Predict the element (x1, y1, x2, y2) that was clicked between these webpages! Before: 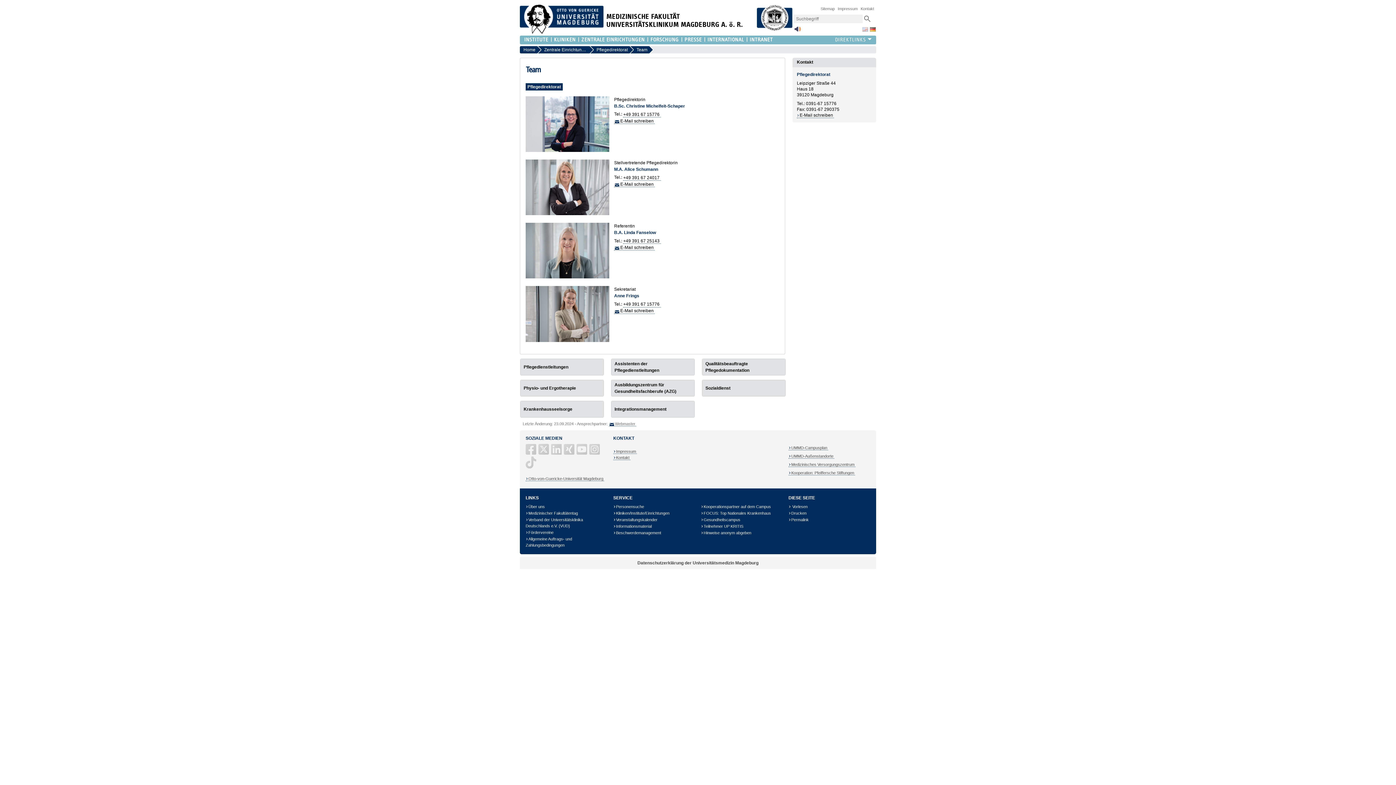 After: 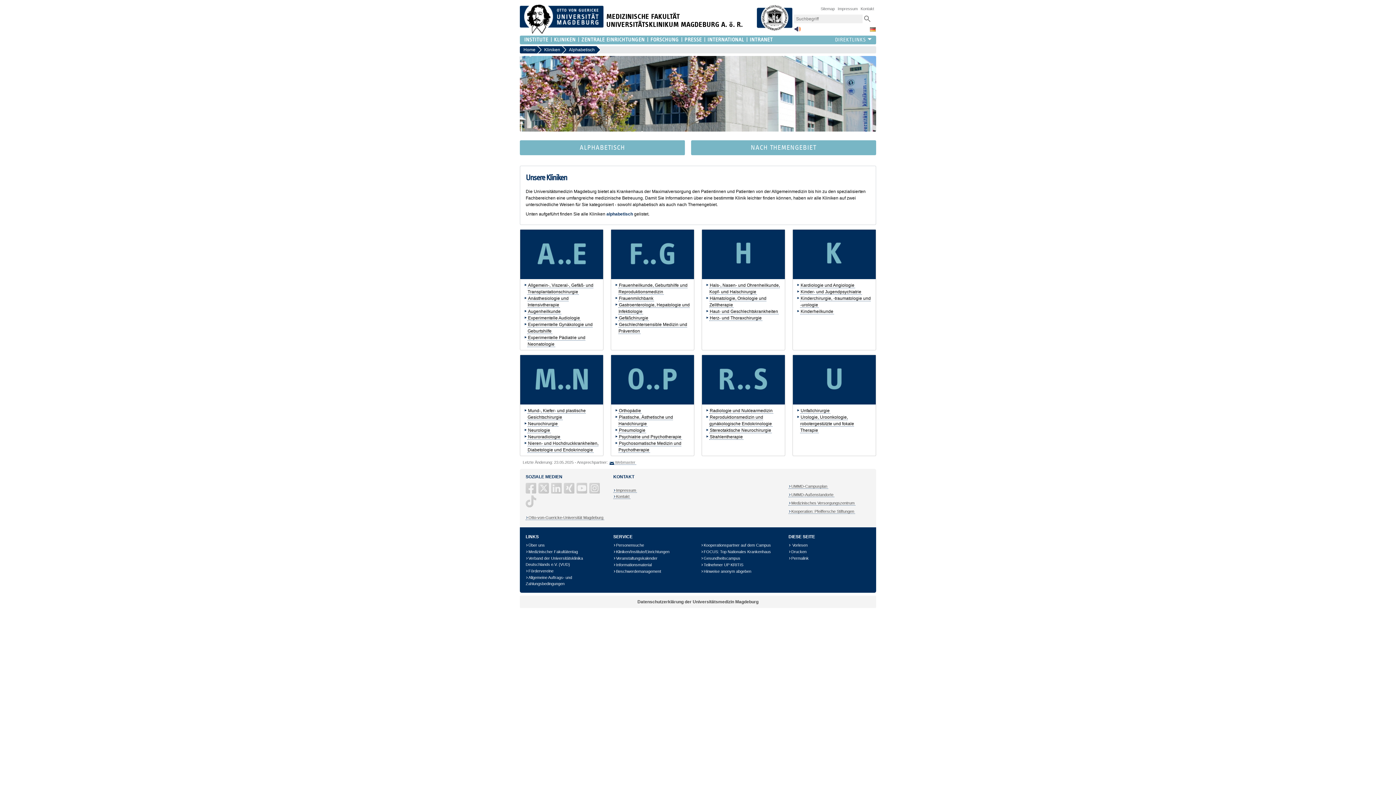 Action: label: KLINIKEN bbox: (550, 35, 575, 44)